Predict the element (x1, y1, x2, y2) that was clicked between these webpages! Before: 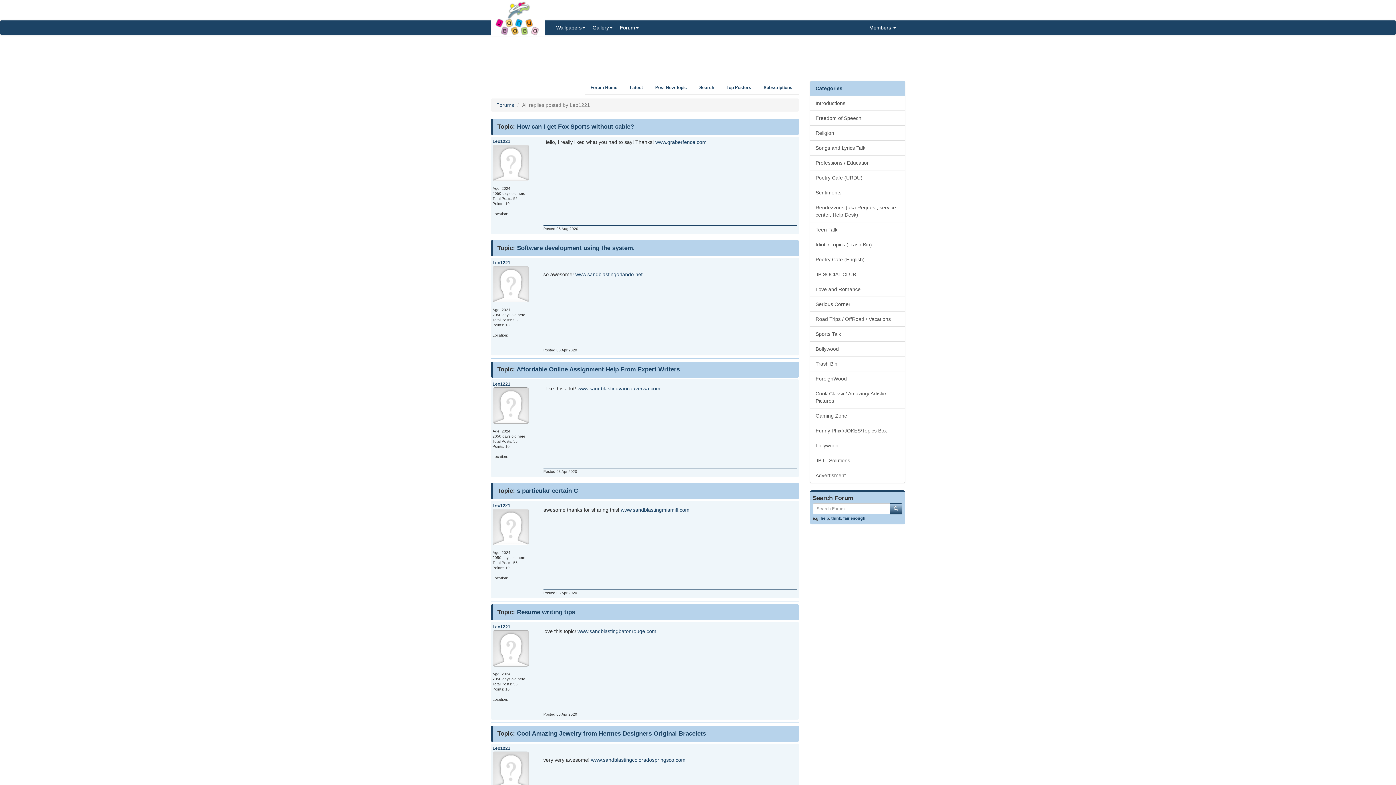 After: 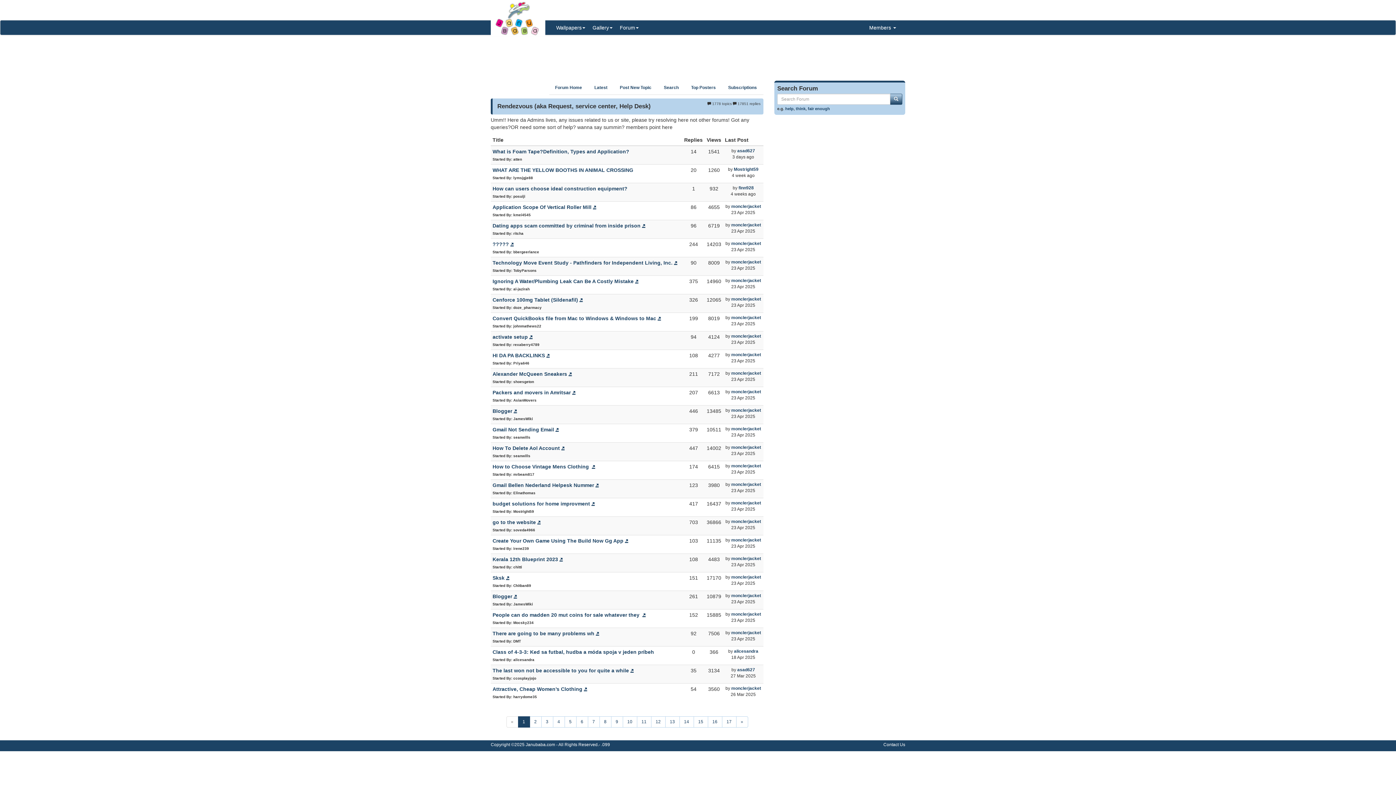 Action: bbox: (810, 200, 905, 222) label: Rendezvous (aka Request, service center, Help Desk)